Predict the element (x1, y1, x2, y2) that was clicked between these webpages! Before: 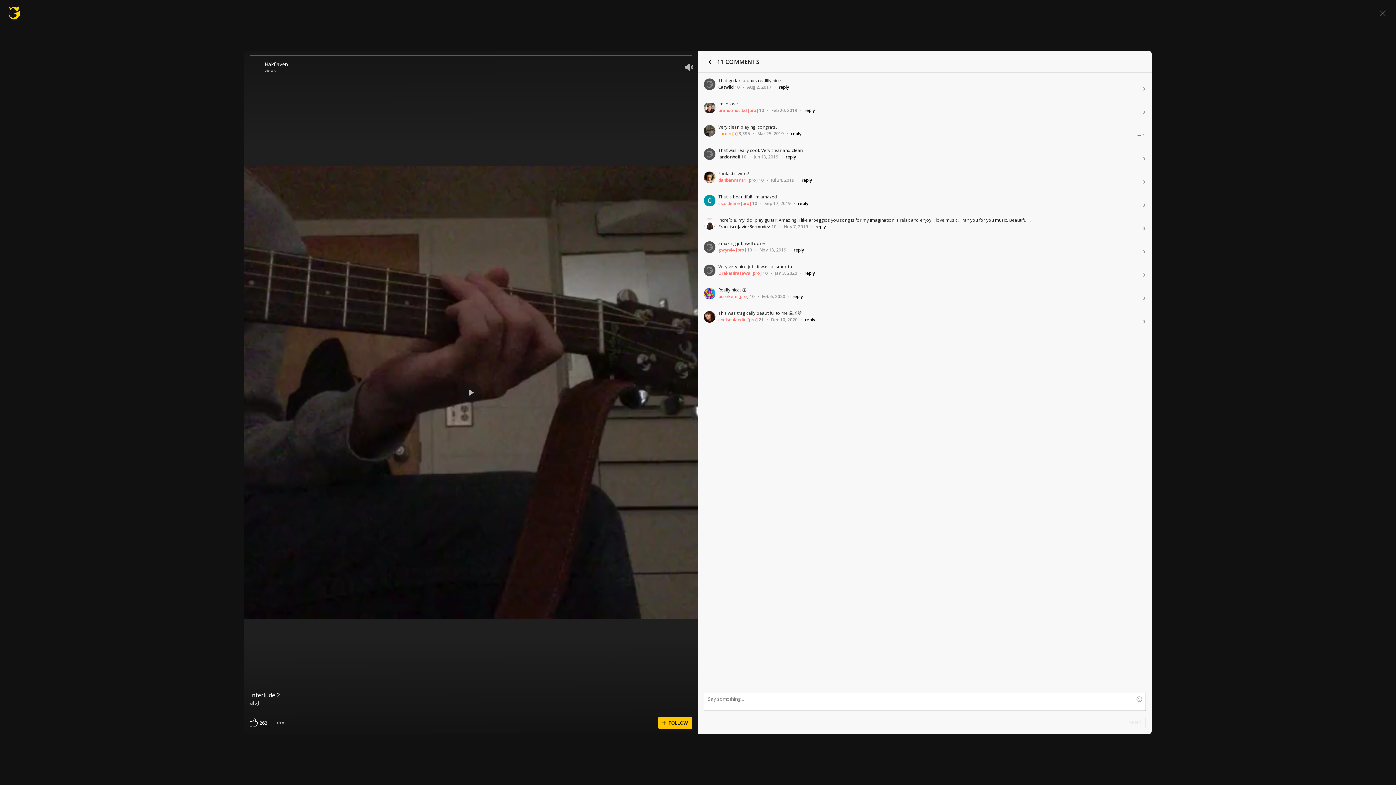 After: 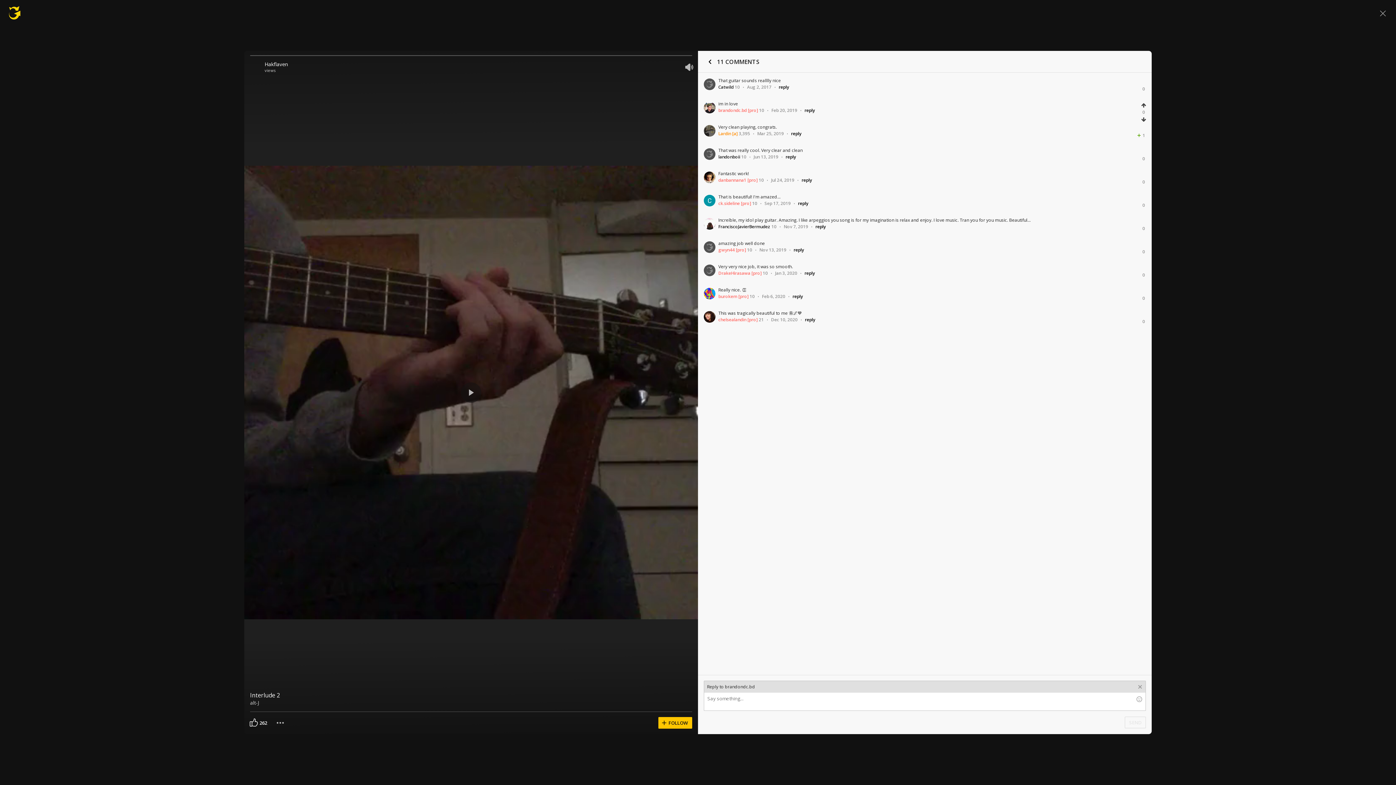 Action: label: reply bbox: (804, 107, 814, 113)